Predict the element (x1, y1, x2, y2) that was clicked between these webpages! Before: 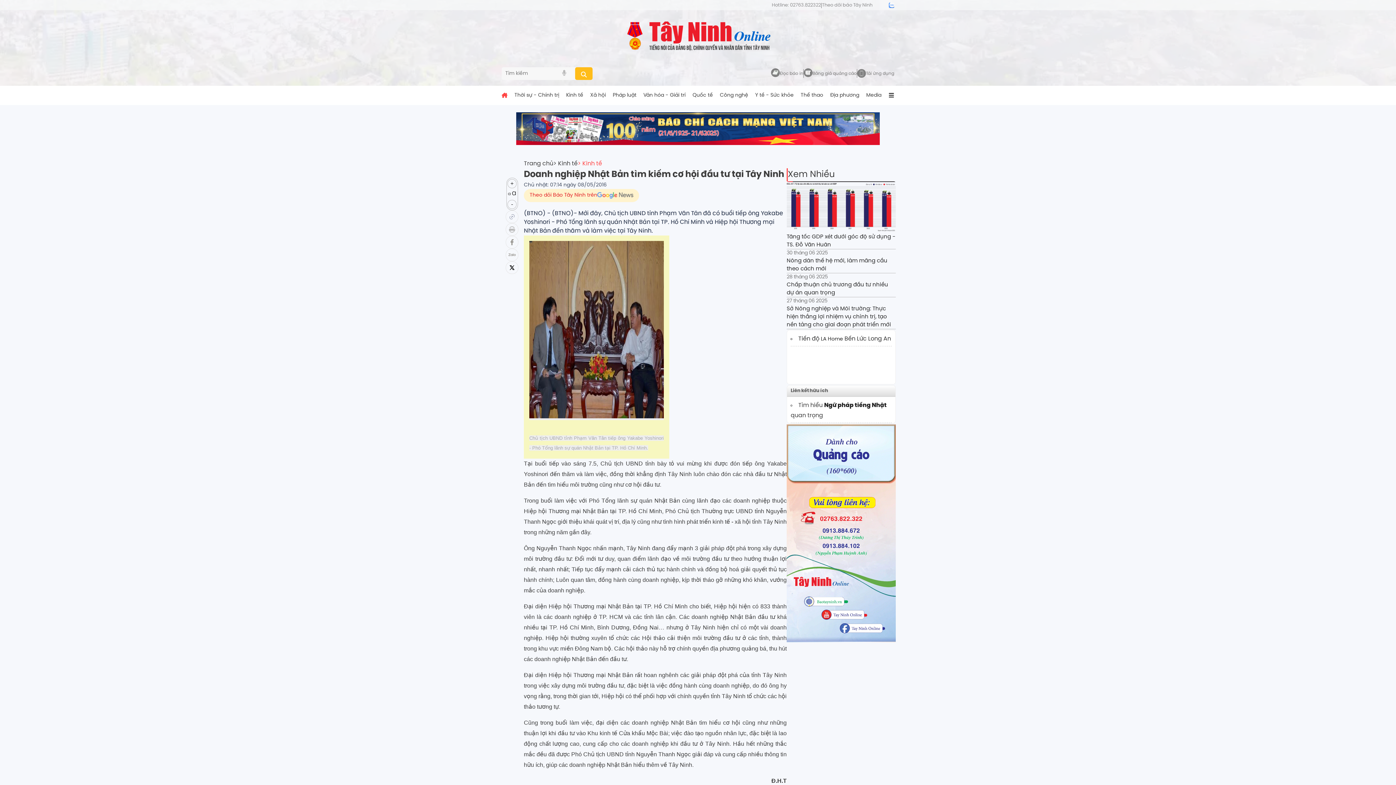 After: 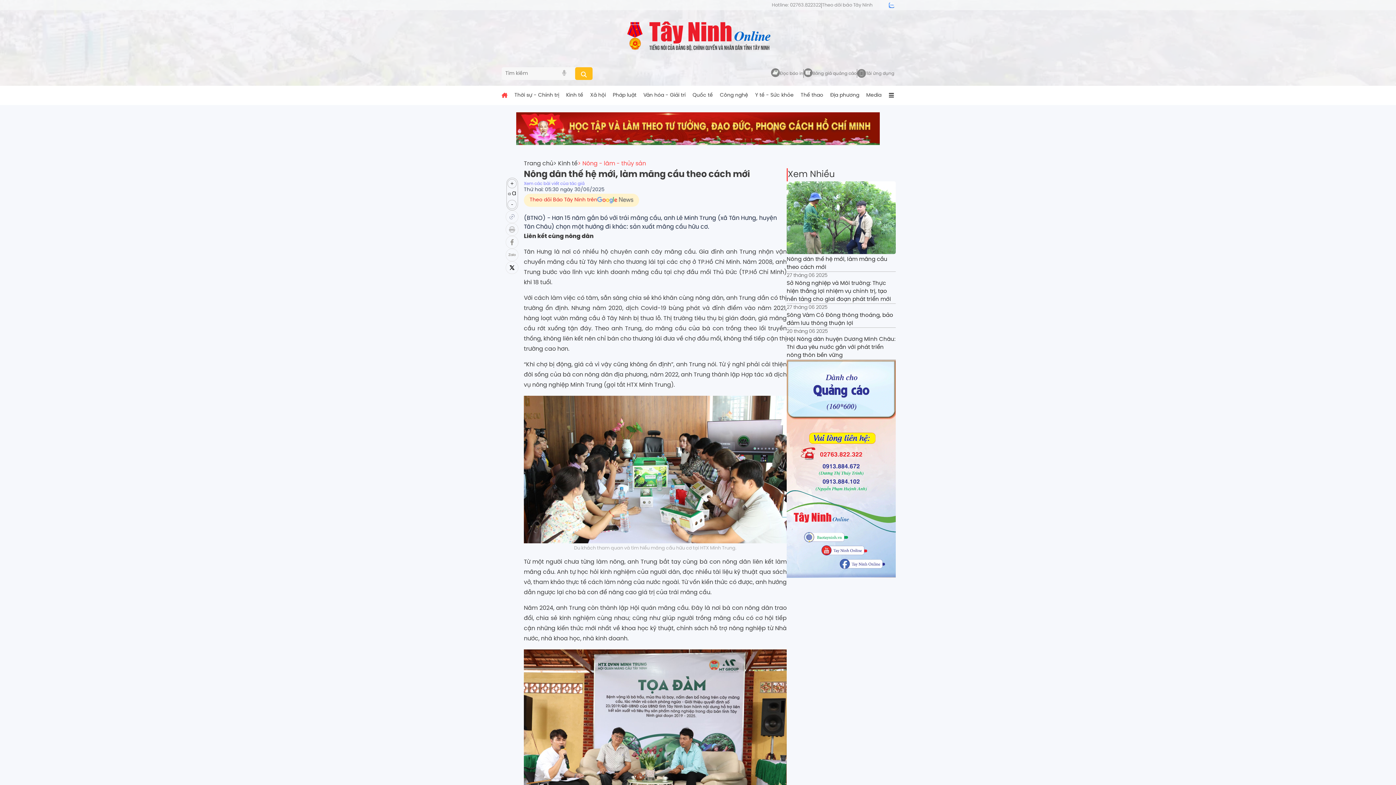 Action: bbox: (786, 257, 896, 273) label: Nông dân thế hệ mới, làm mãng cầu theo cách mới